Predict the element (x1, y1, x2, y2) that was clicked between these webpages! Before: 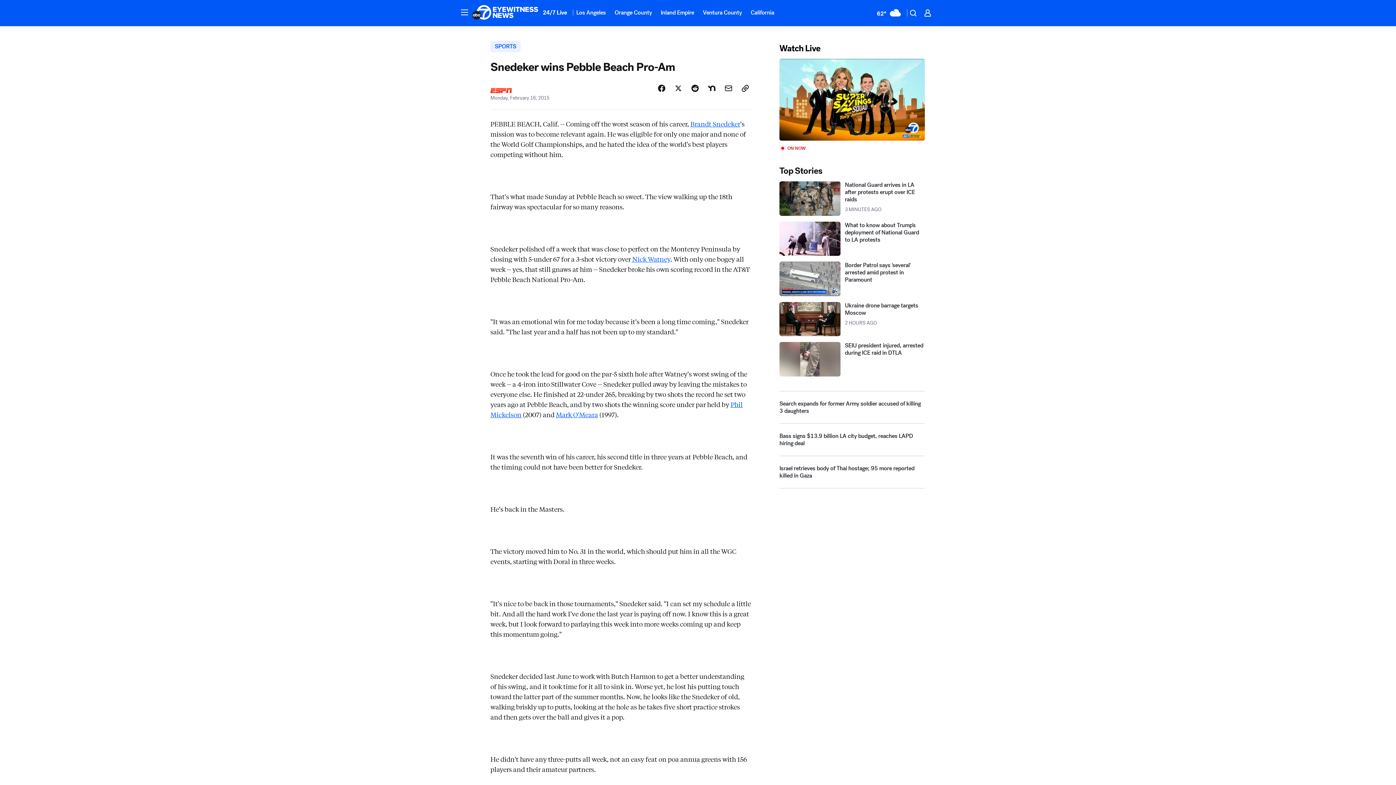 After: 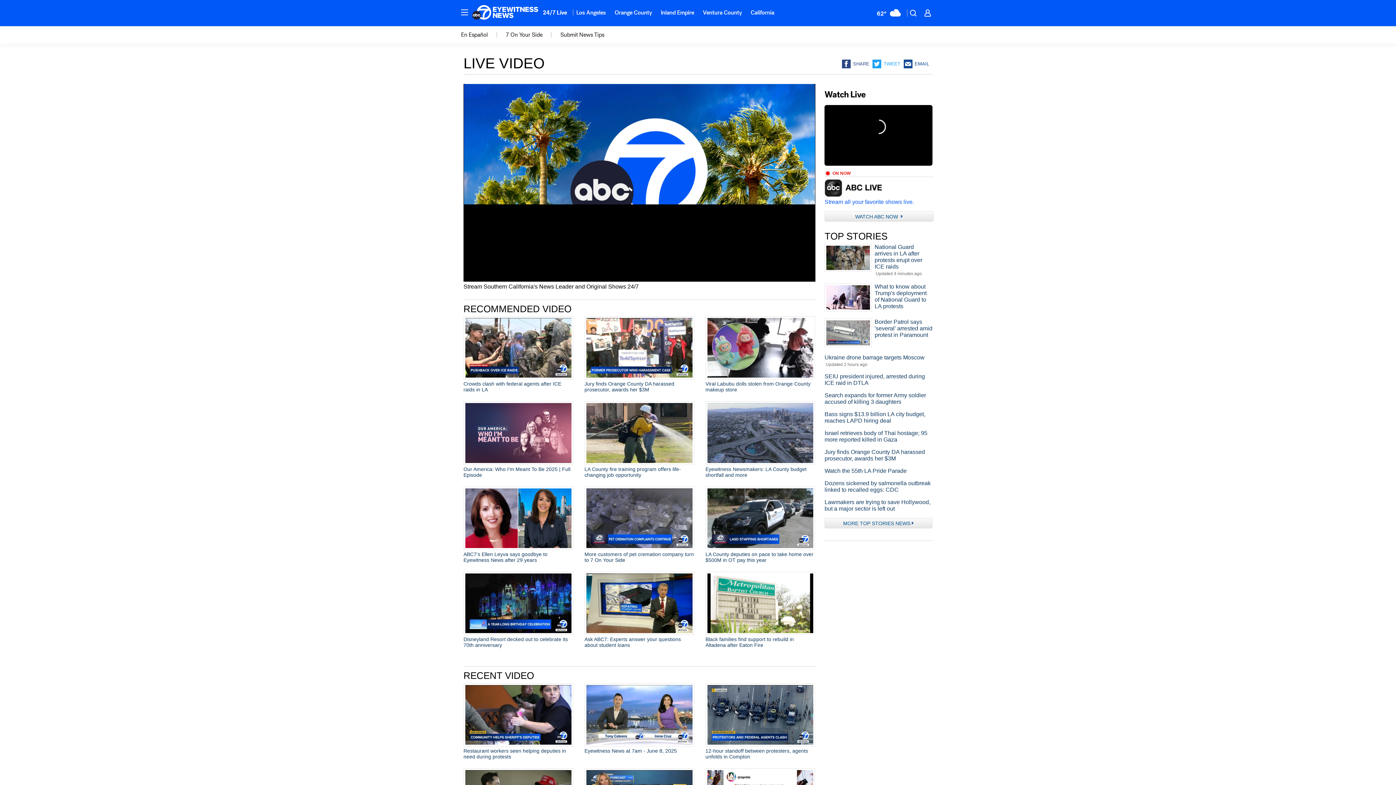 Action: bbox: (538, 4, 571, 20) label: 24/7 Live